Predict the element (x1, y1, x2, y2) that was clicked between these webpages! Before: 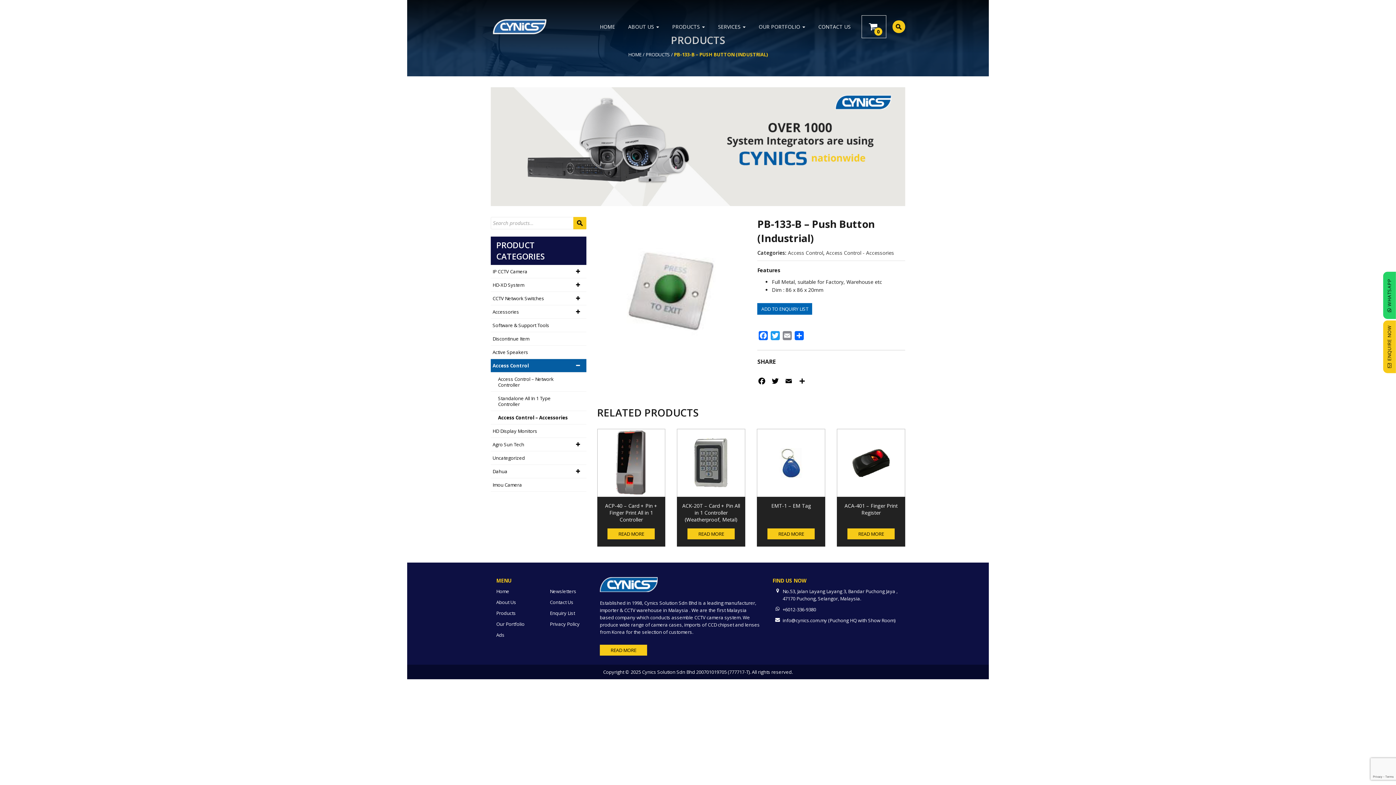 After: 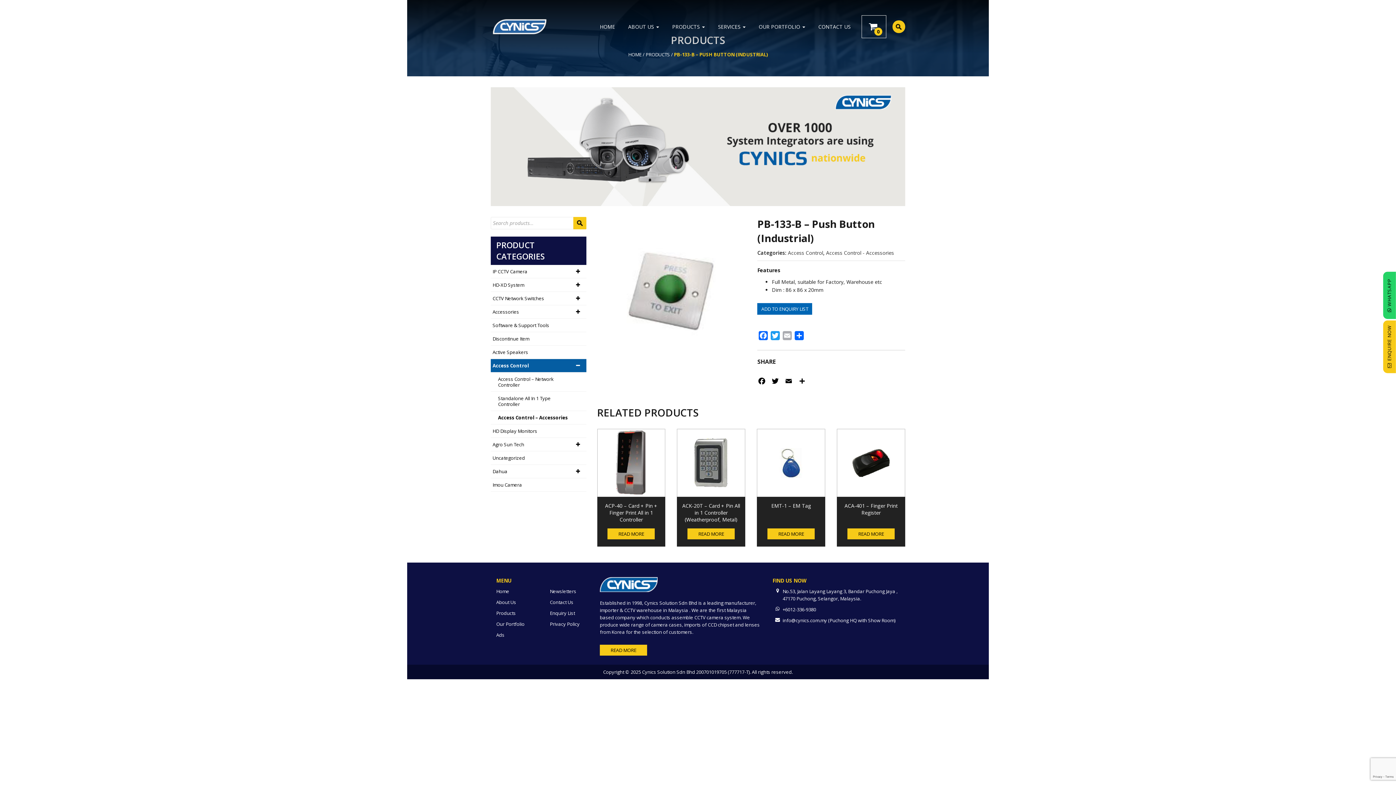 Action: label: Email bbox: (781, 331, 793, 343)